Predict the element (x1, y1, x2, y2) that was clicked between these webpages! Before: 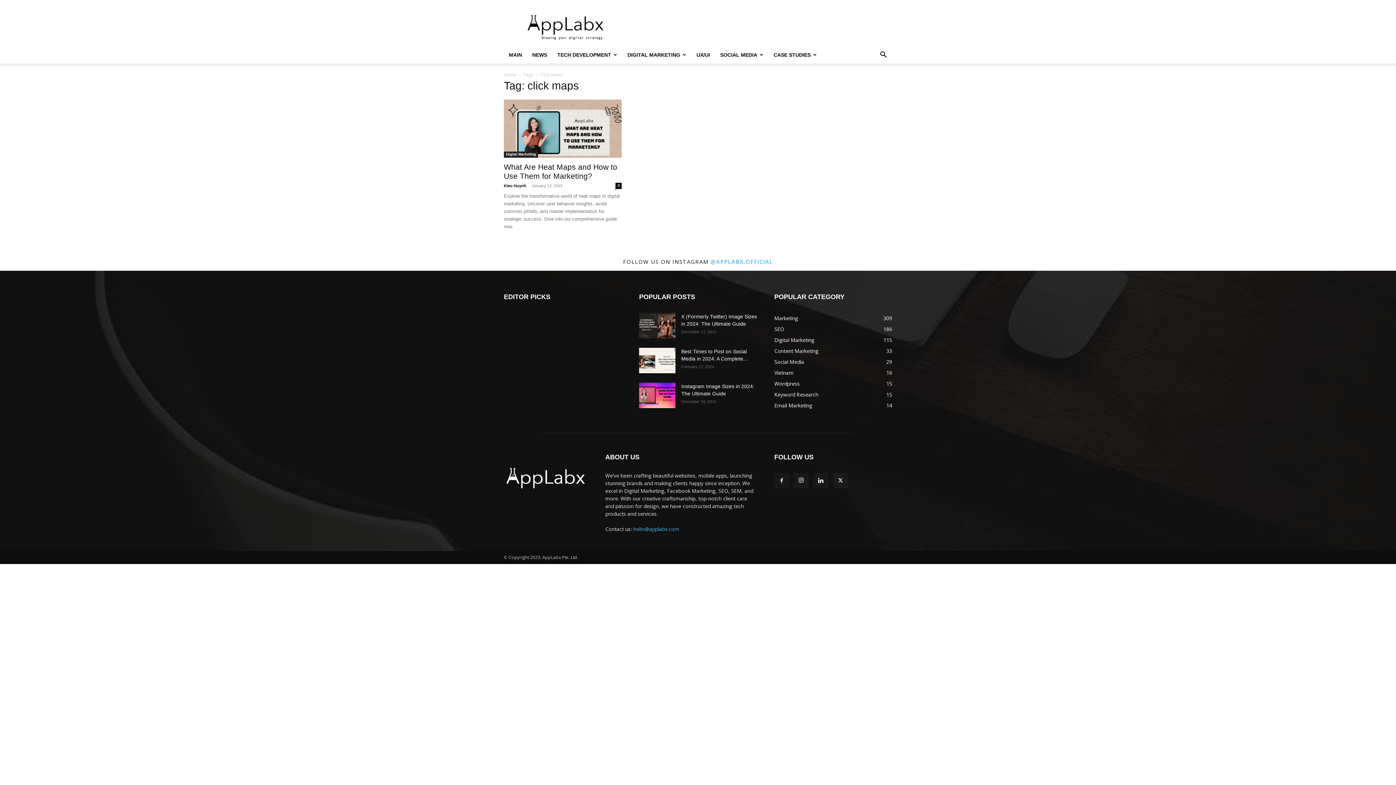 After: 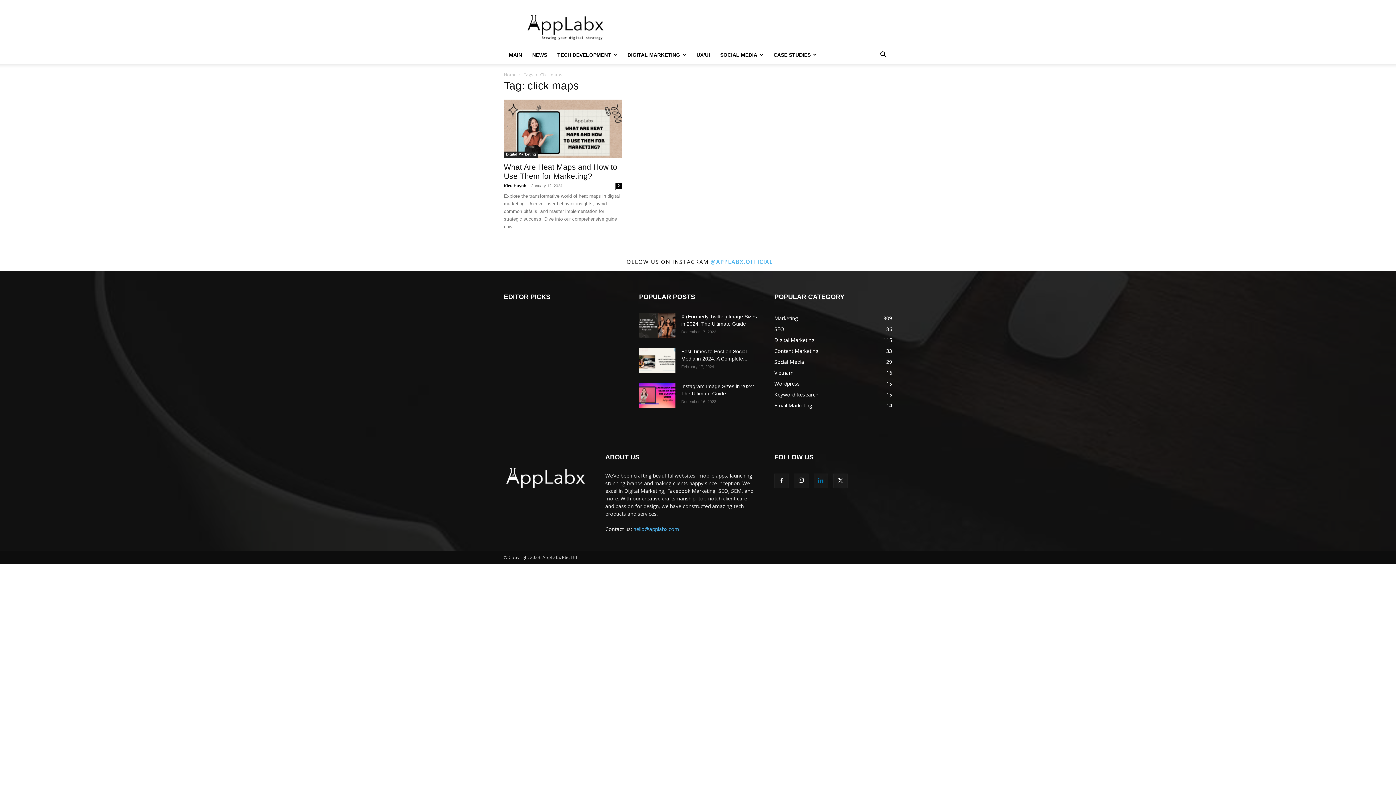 Action: bbox: (813, 473, 828, 488)